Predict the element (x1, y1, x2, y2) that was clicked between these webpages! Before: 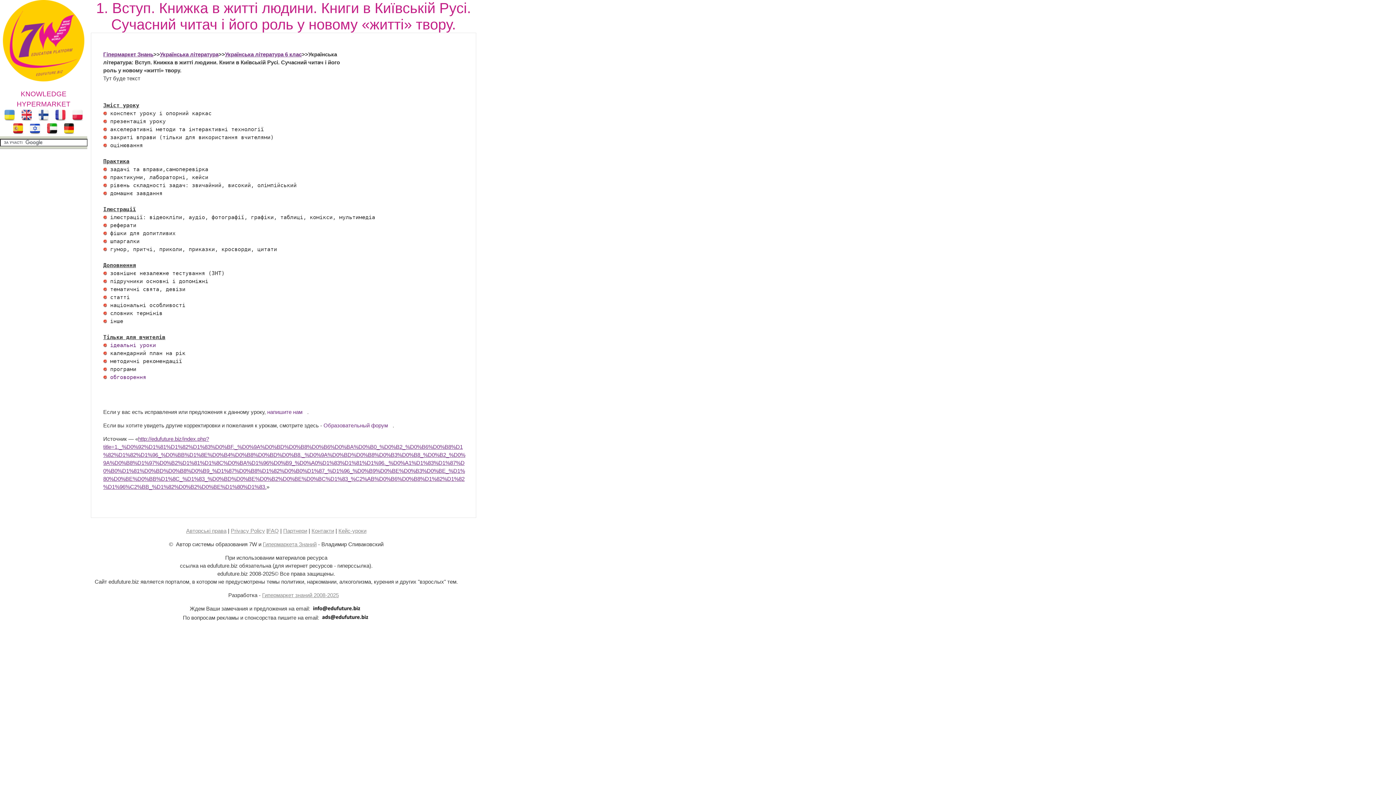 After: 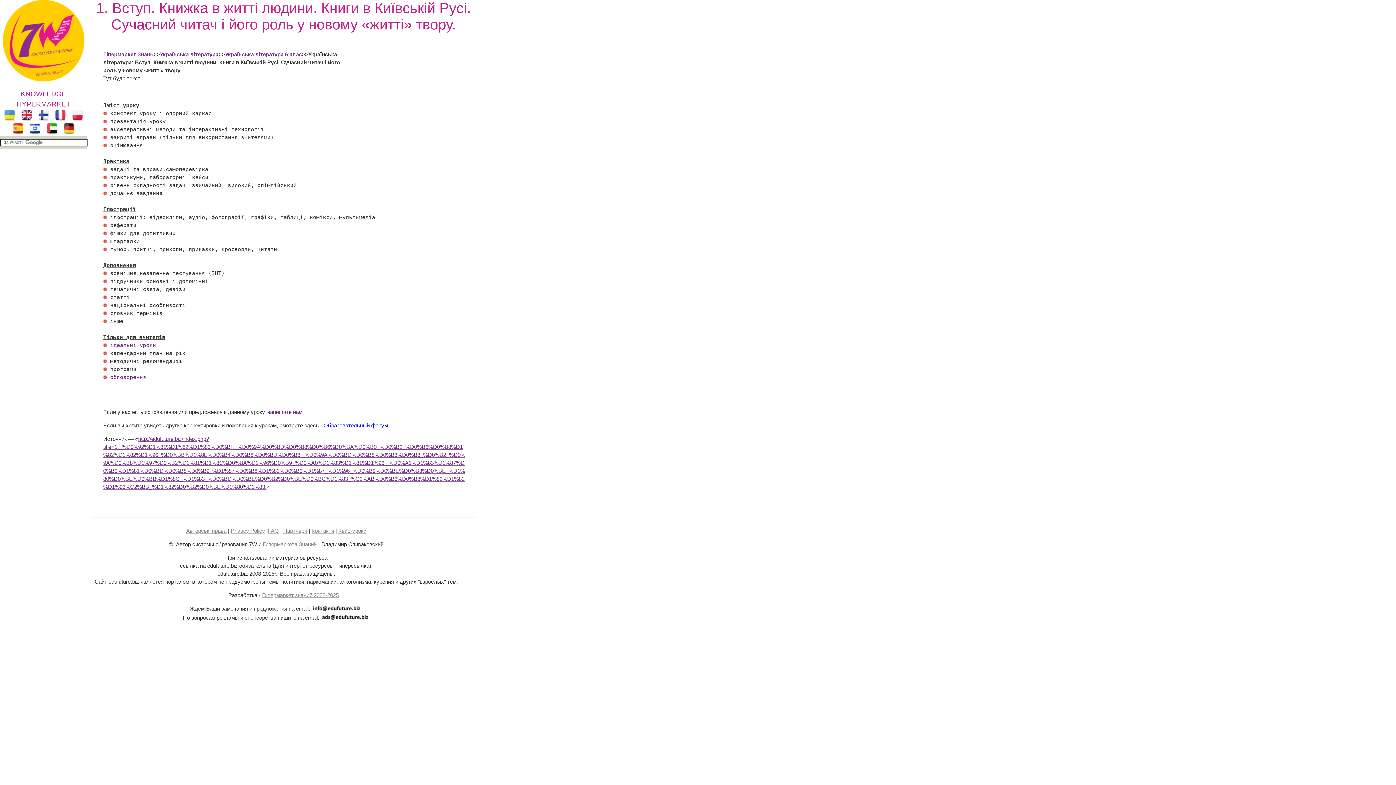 Action: label: Образовательный форум bbox: (323, 422, 392, 428)